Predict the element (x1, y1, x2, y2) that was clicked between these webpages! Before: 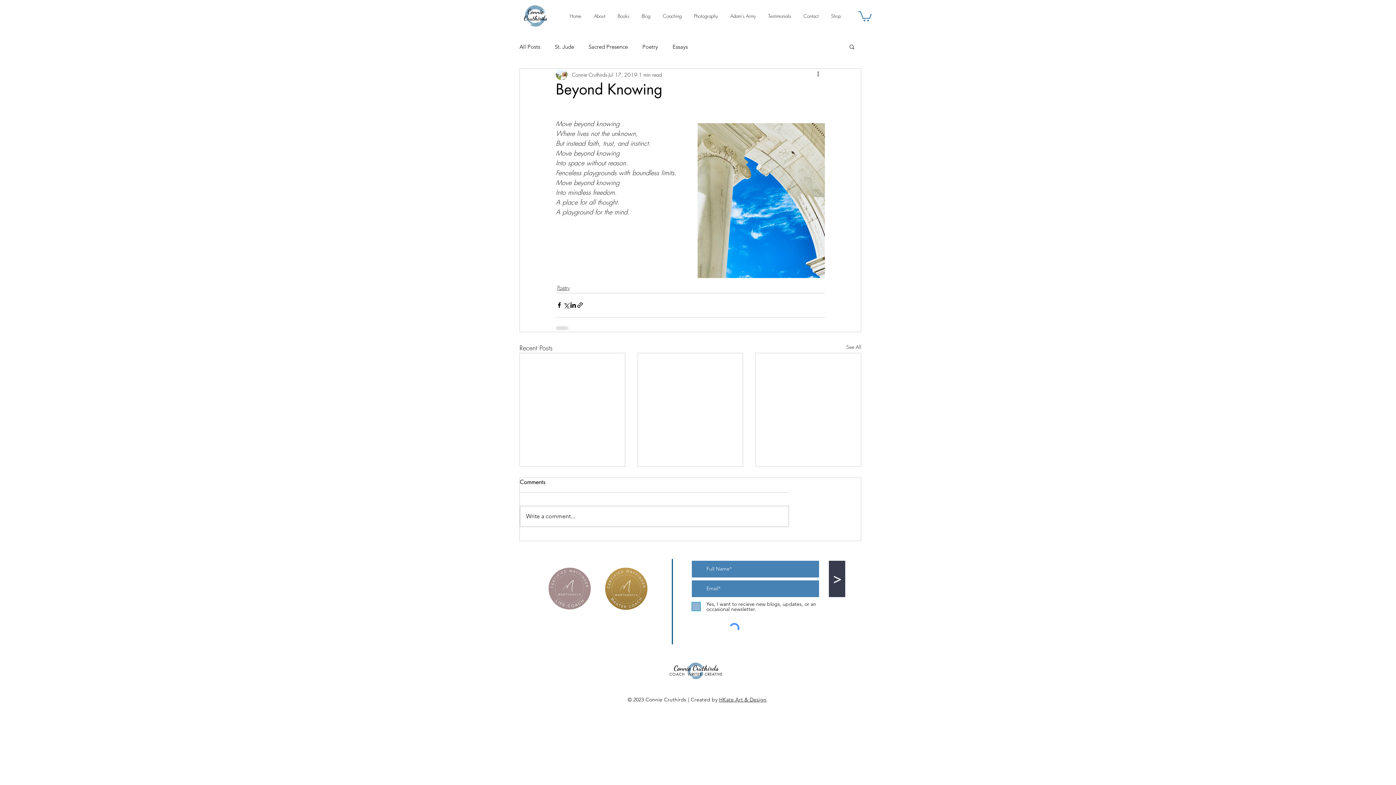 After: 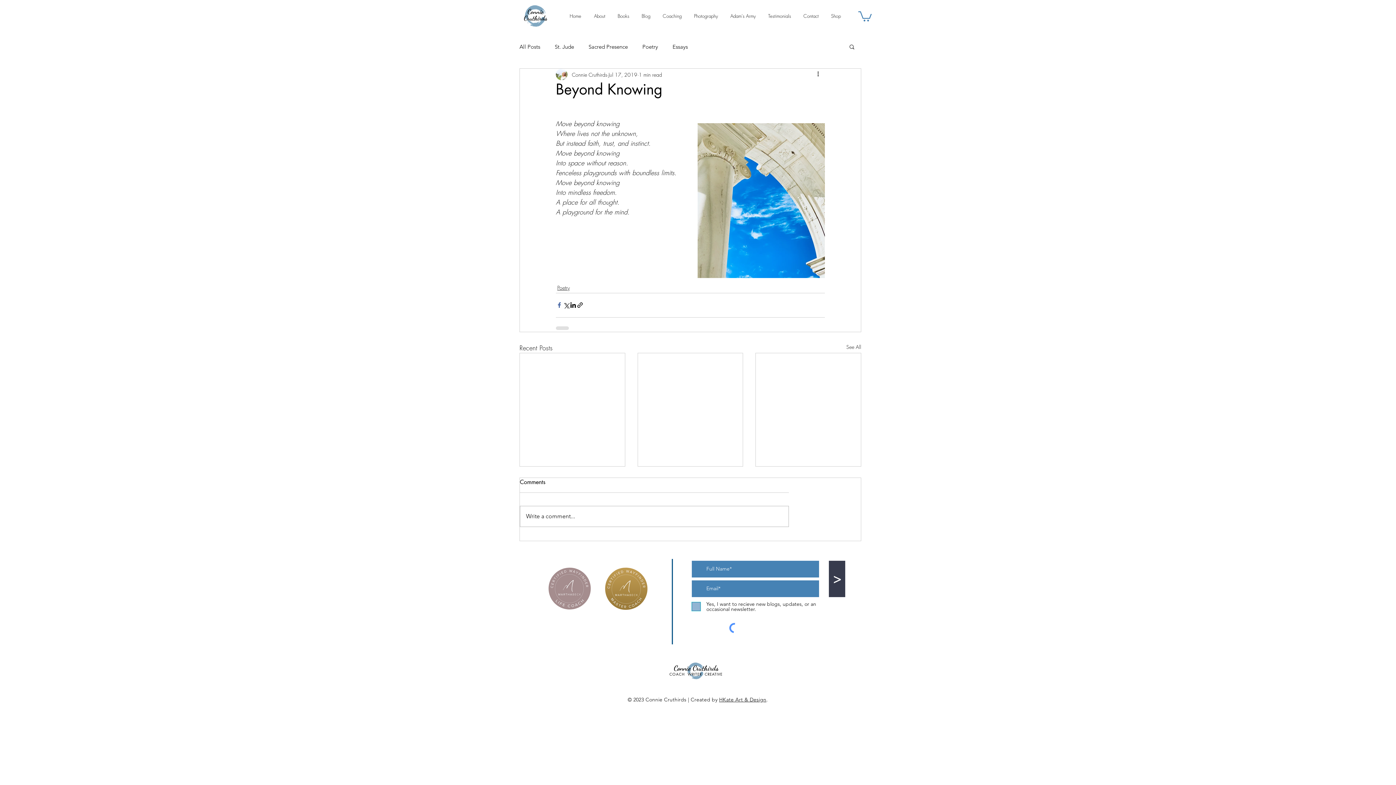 Action: bbox: (556, 301, 562, 308) label: Share via Facebook